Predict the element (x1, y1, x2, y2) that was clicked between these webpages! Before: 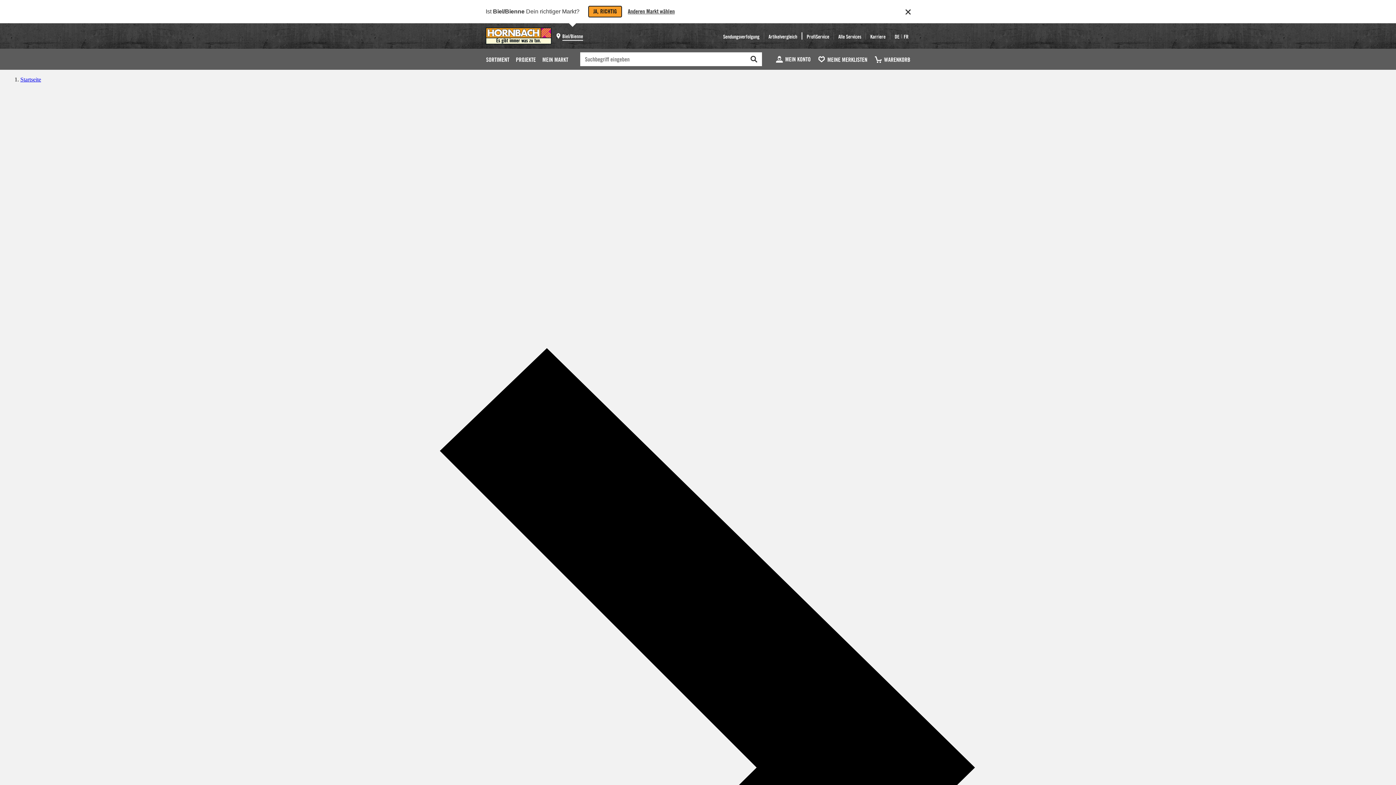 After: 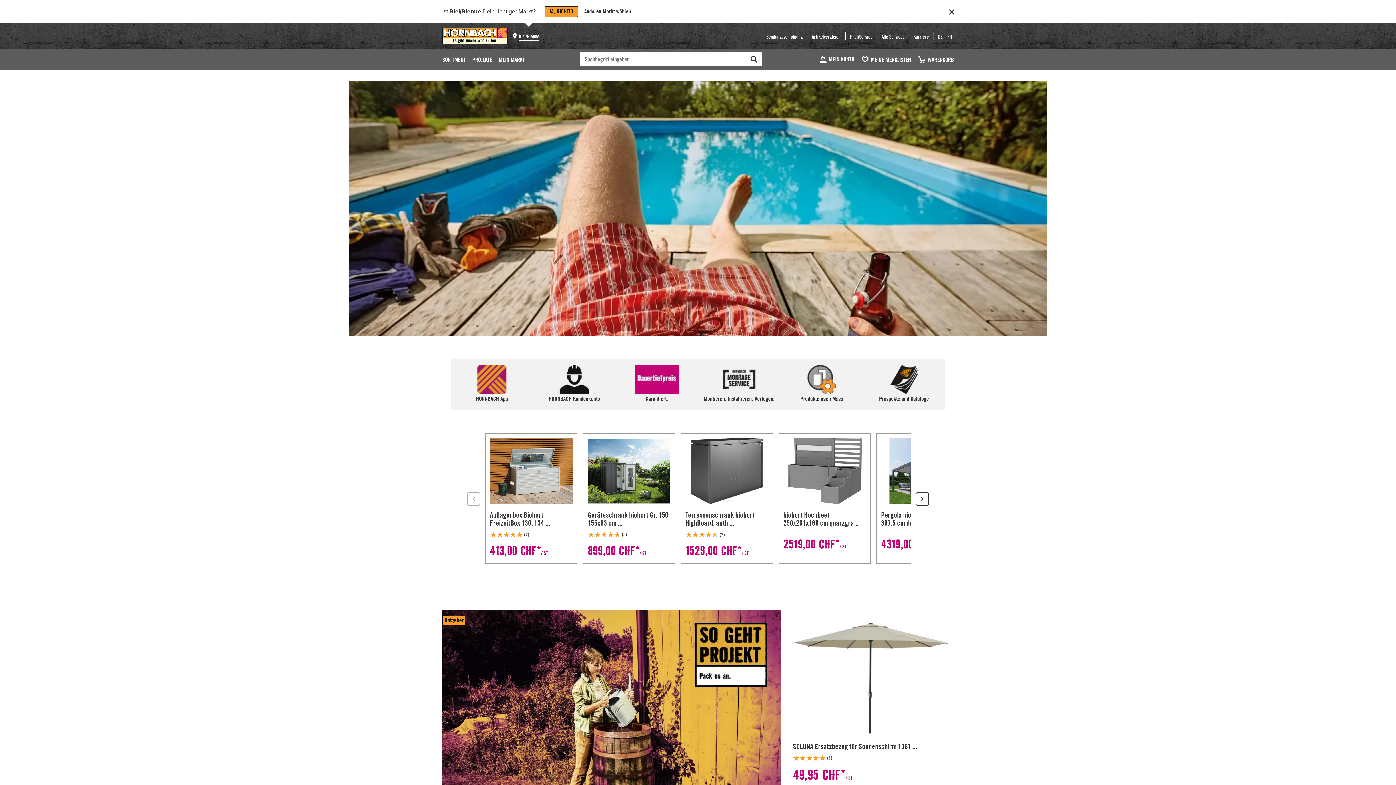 Action: bbox: (20, 76, 41, 82) label: Startseite